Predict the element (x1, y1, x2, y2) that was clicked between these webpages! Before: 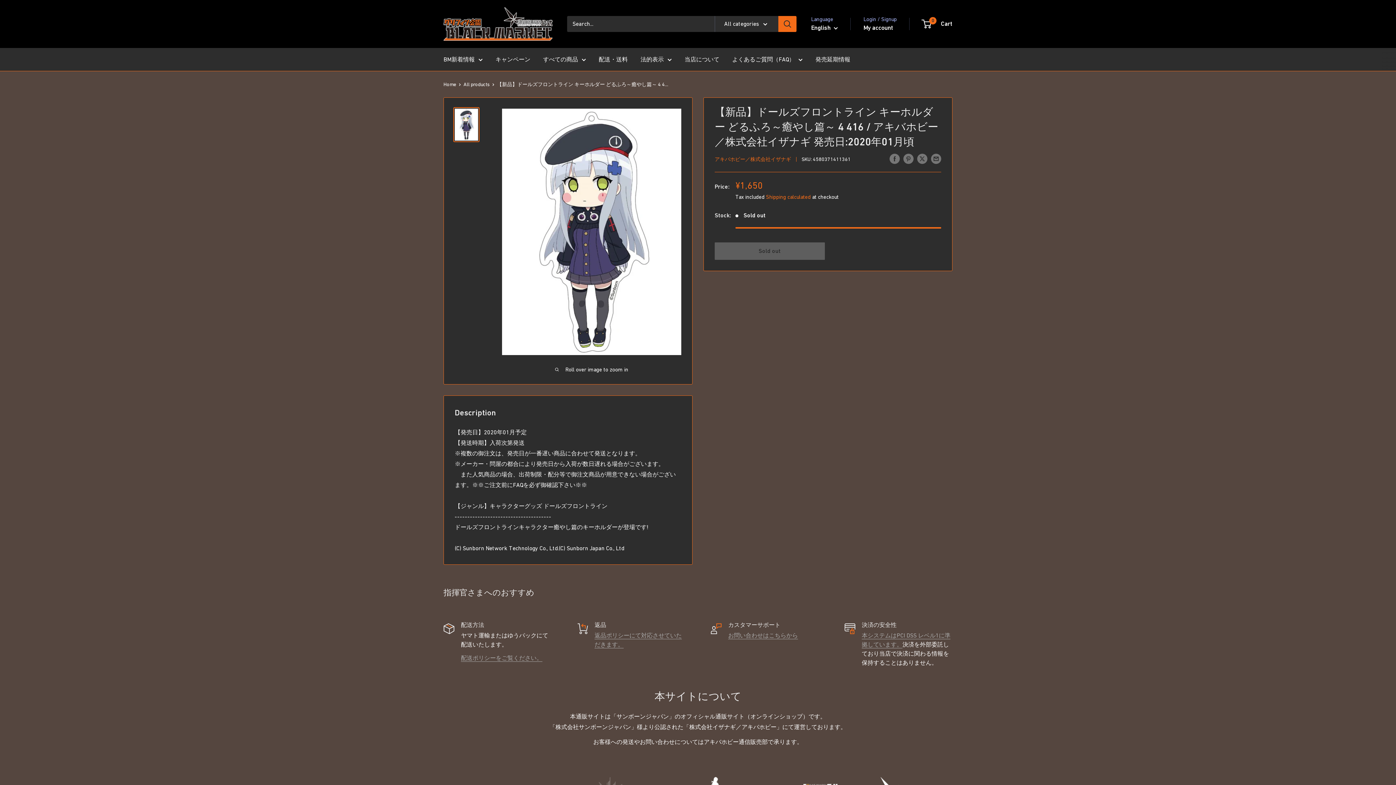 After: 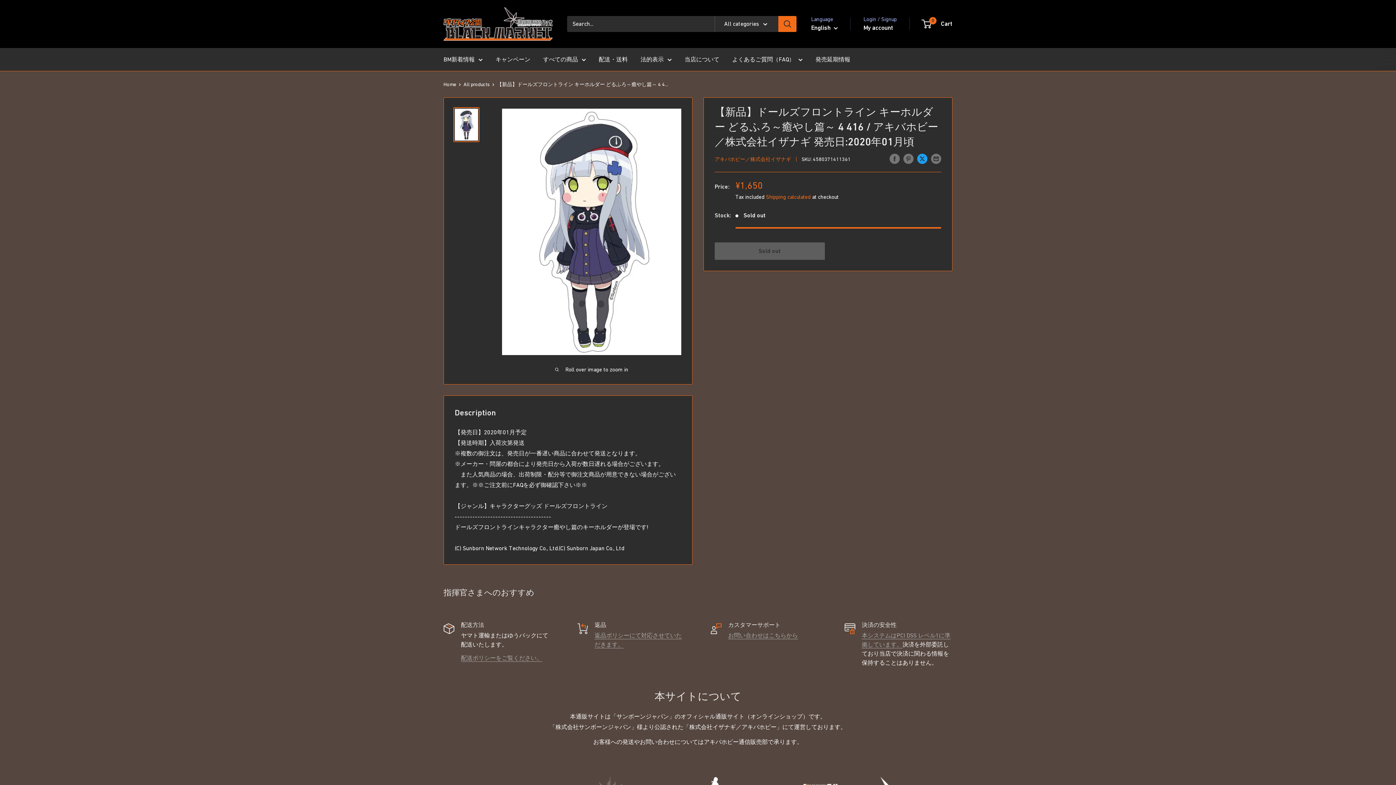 Action: bbox: (917, 152, 927, 163) label: Tweet on Twitter